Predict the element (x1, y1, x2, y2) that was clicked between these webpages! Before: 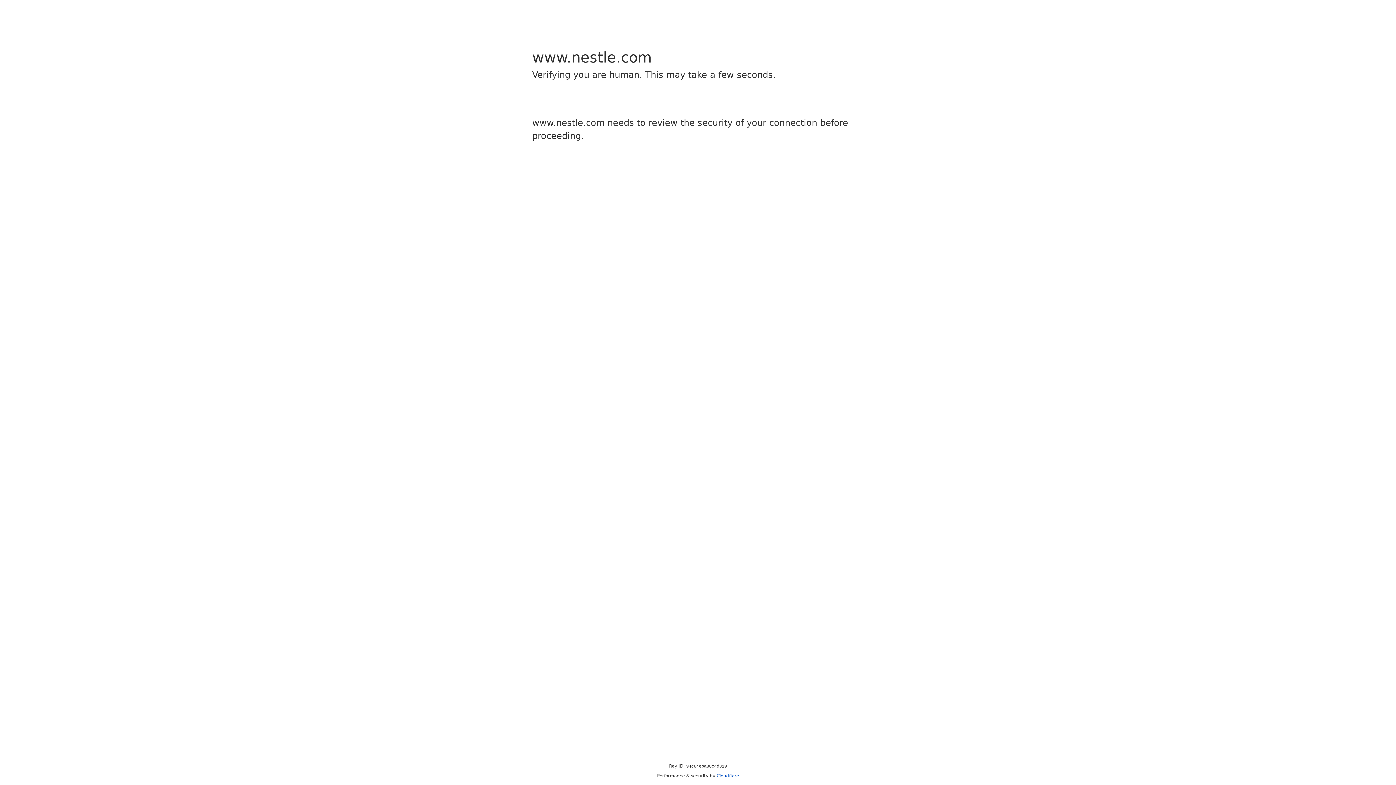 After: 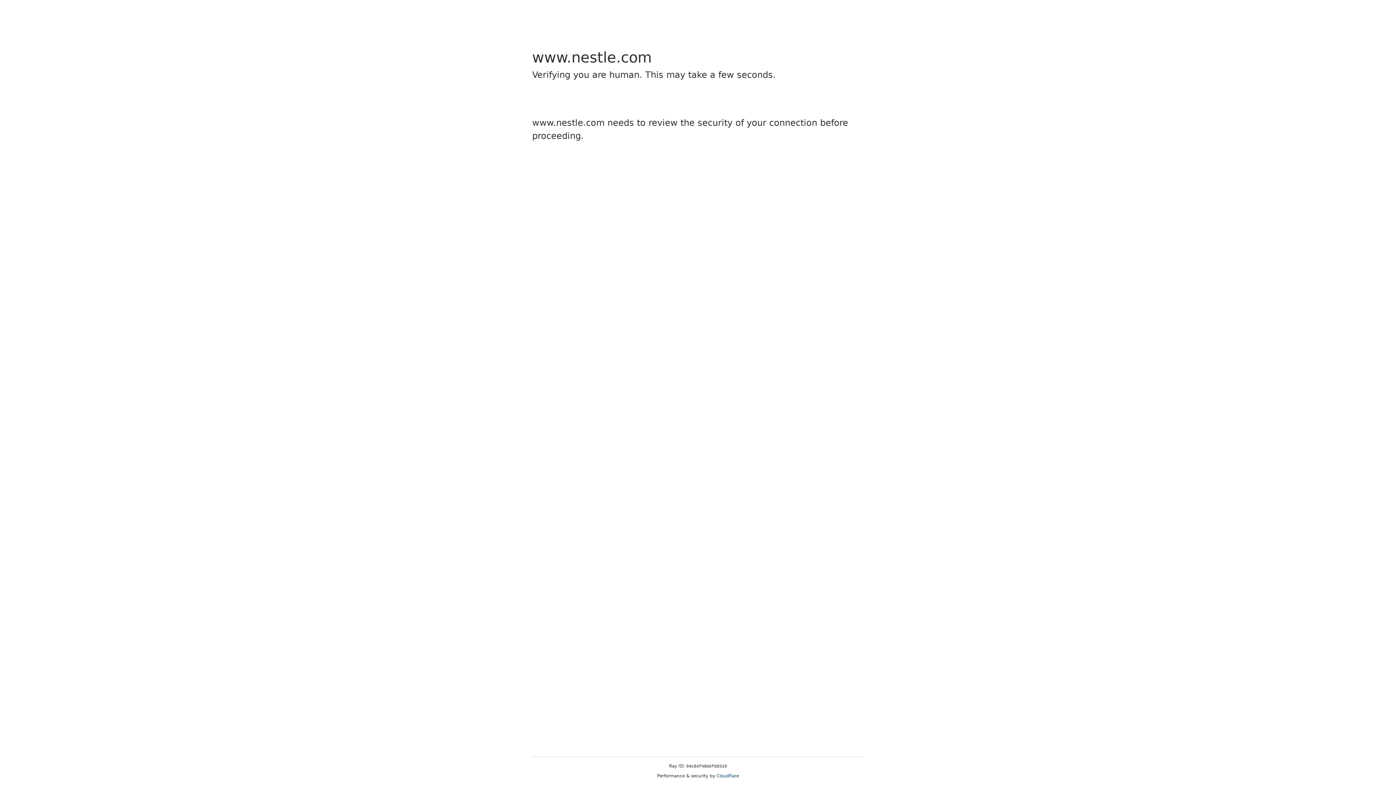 Action: bbox: (716, 773, 739, 778) label: Cloudflare